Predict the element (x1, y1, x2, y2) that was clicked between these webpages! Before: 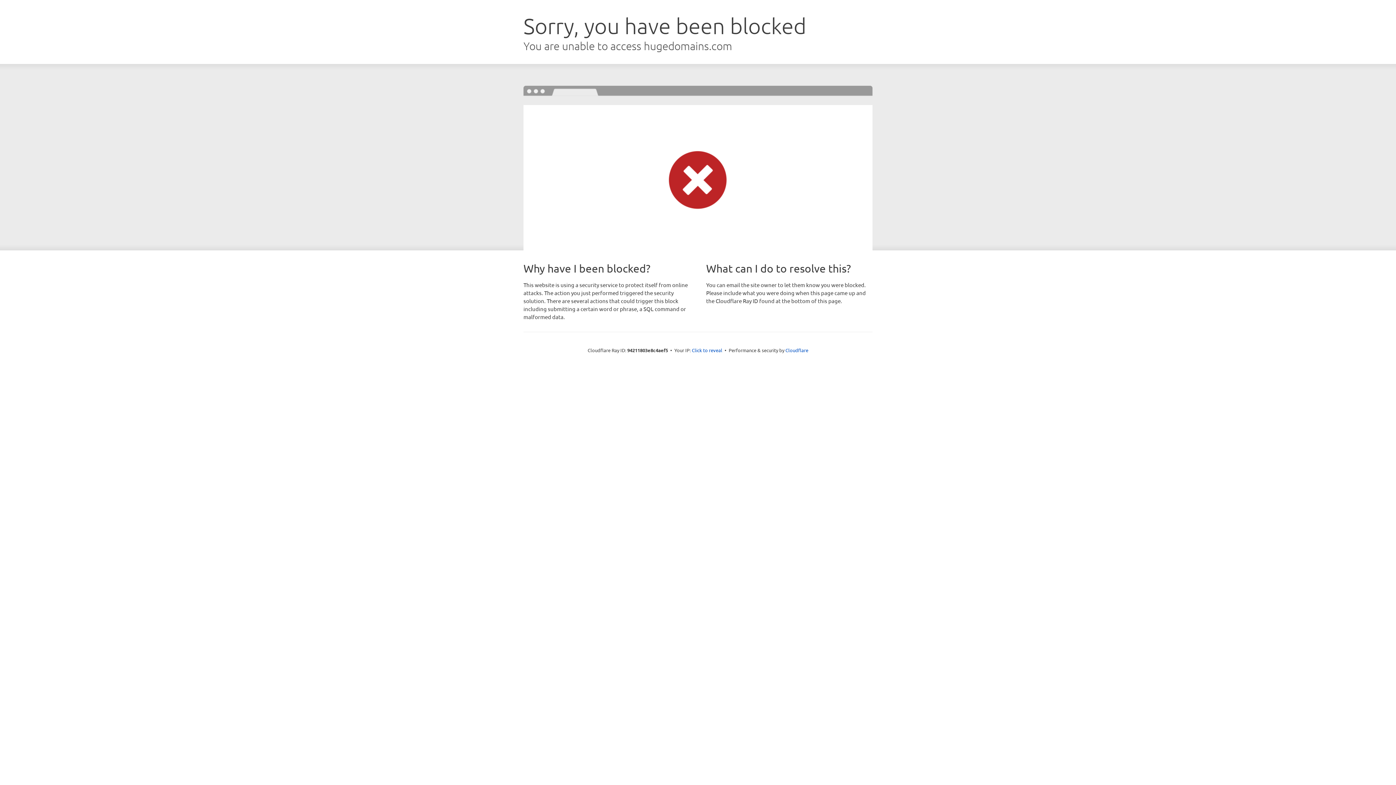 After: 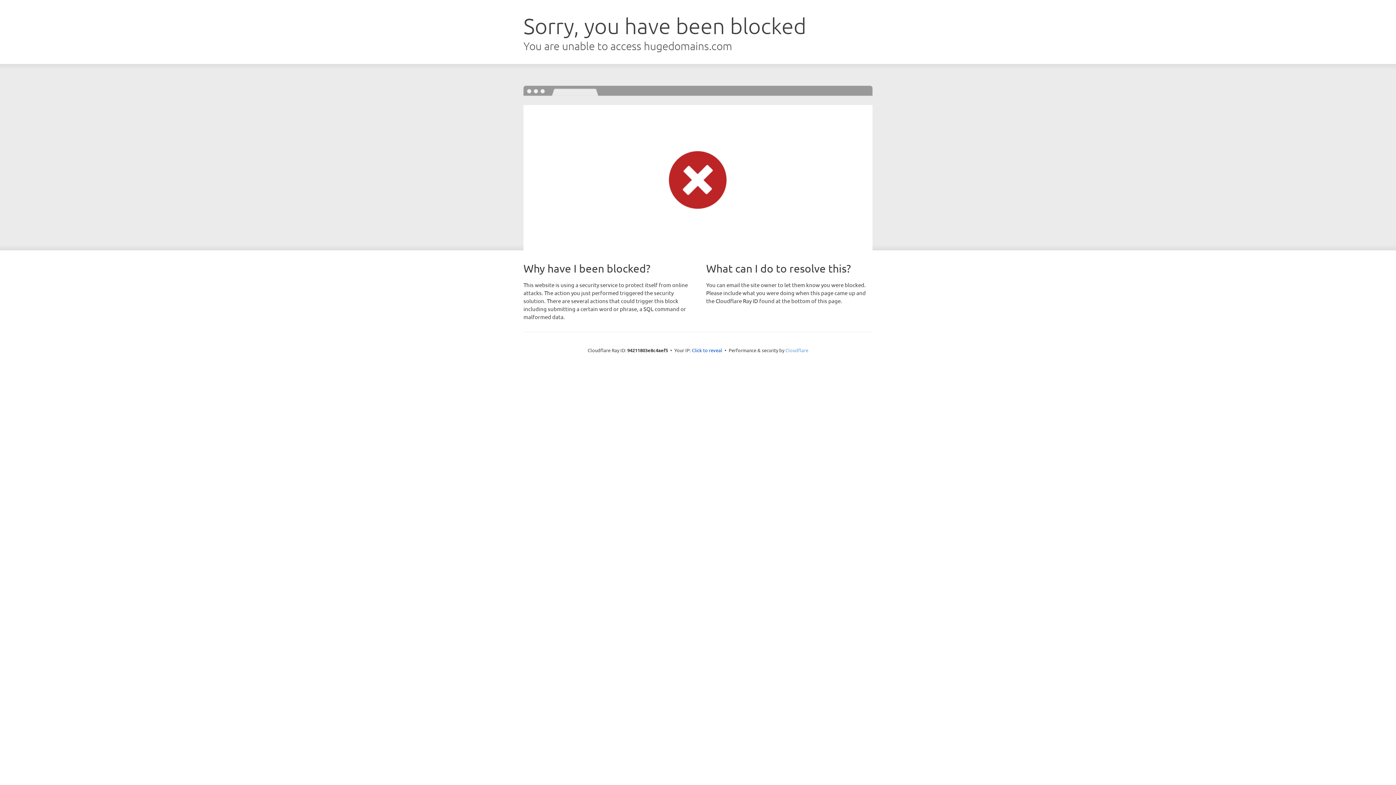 Action: label: Cloudflare bbox: (785, 347, 808, 353)